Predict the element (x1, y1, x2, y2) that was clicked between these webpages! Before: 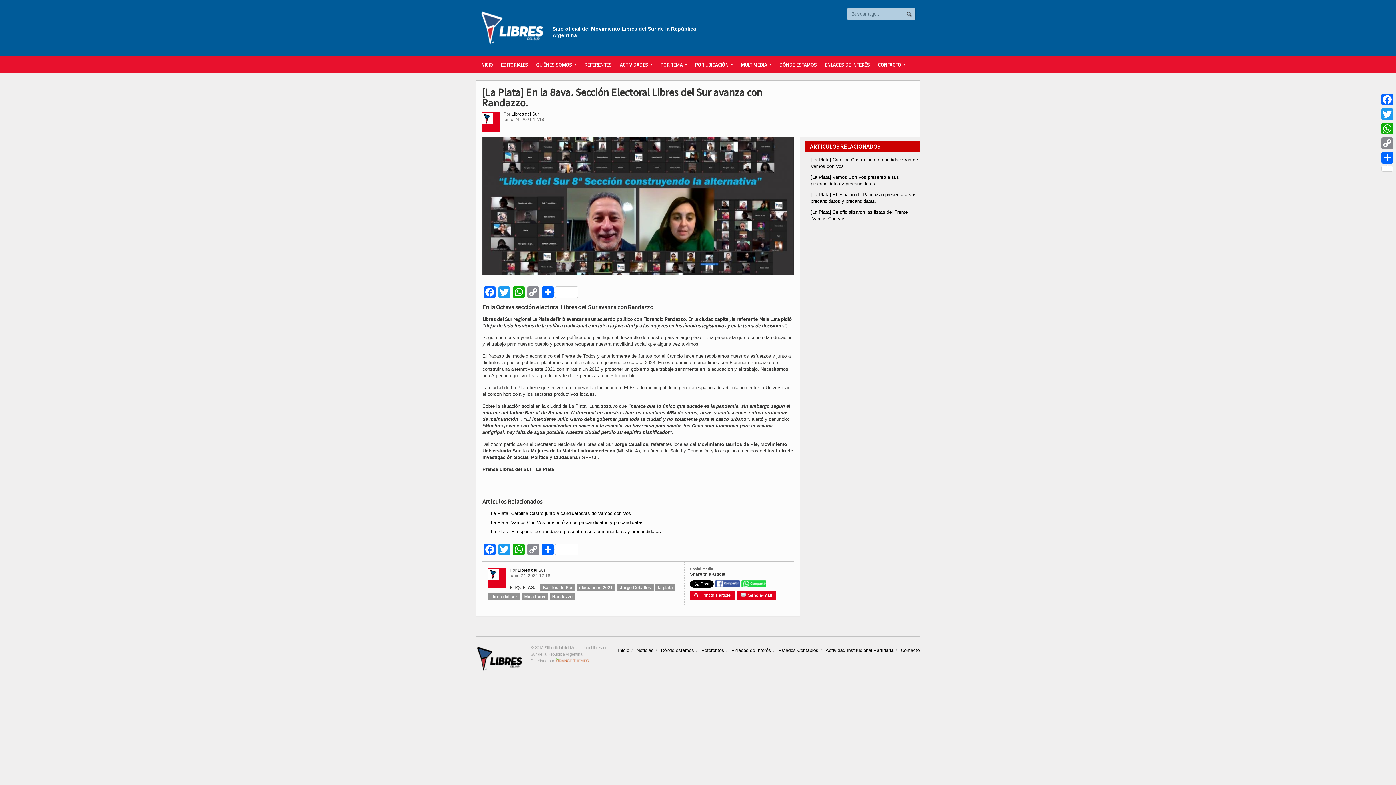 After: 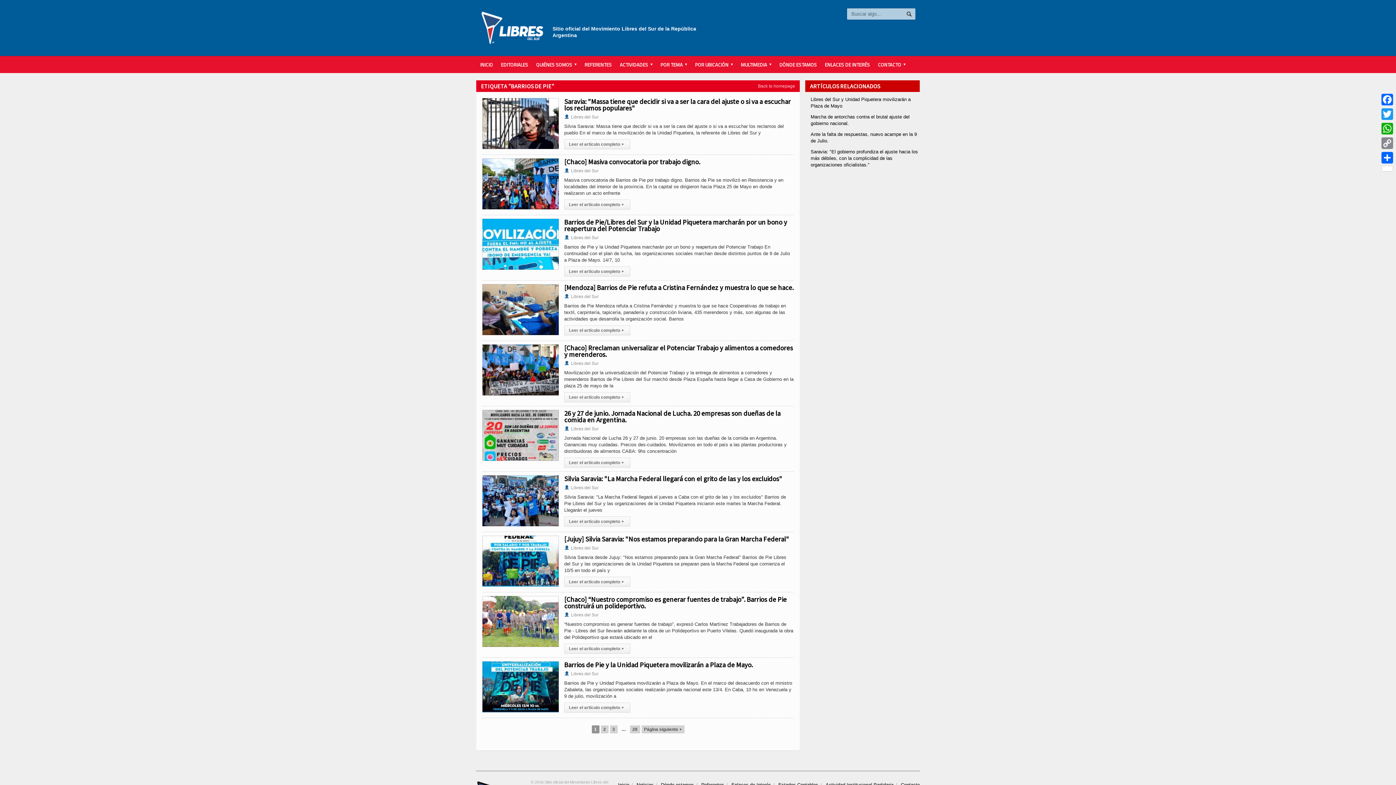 Action: label: Barrios de Pie bbox: (540, 584, 574, 591)